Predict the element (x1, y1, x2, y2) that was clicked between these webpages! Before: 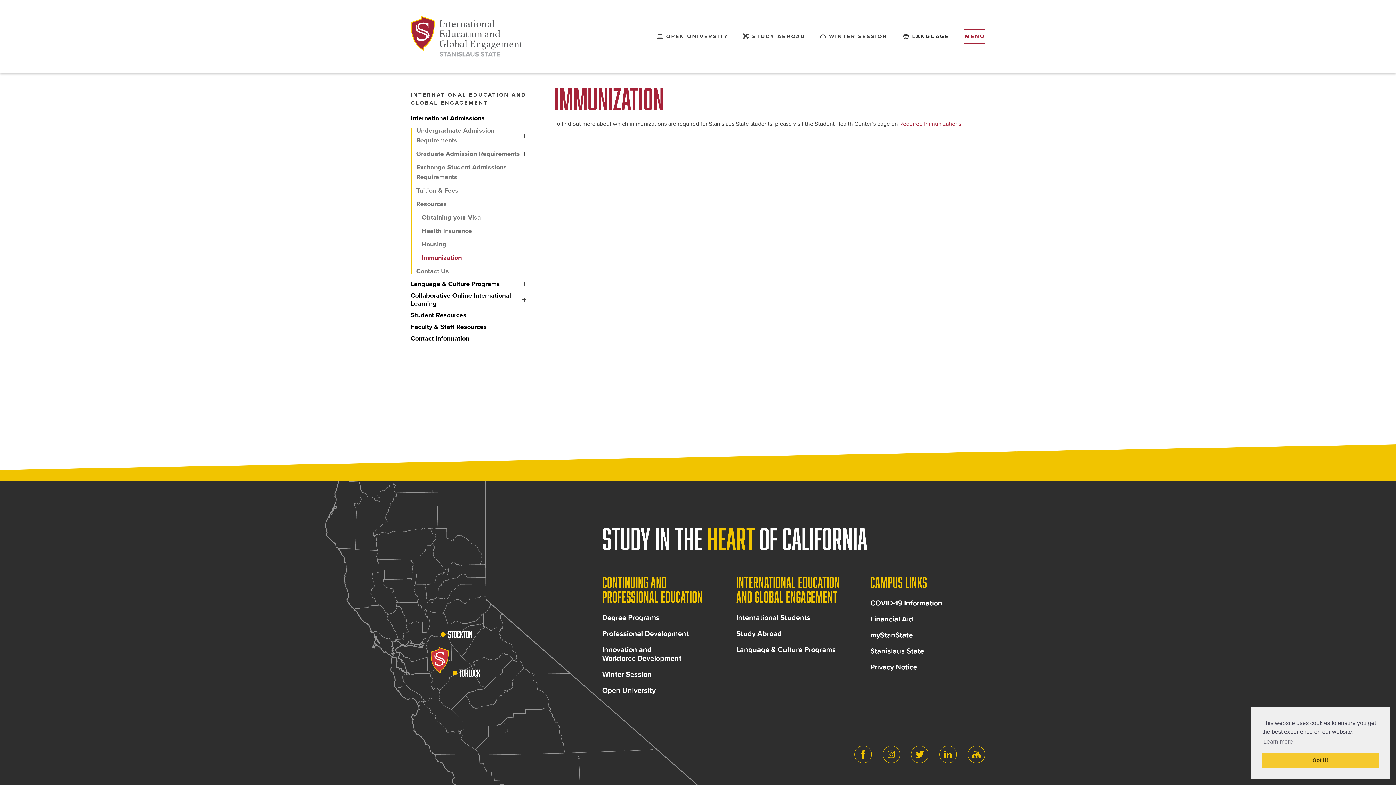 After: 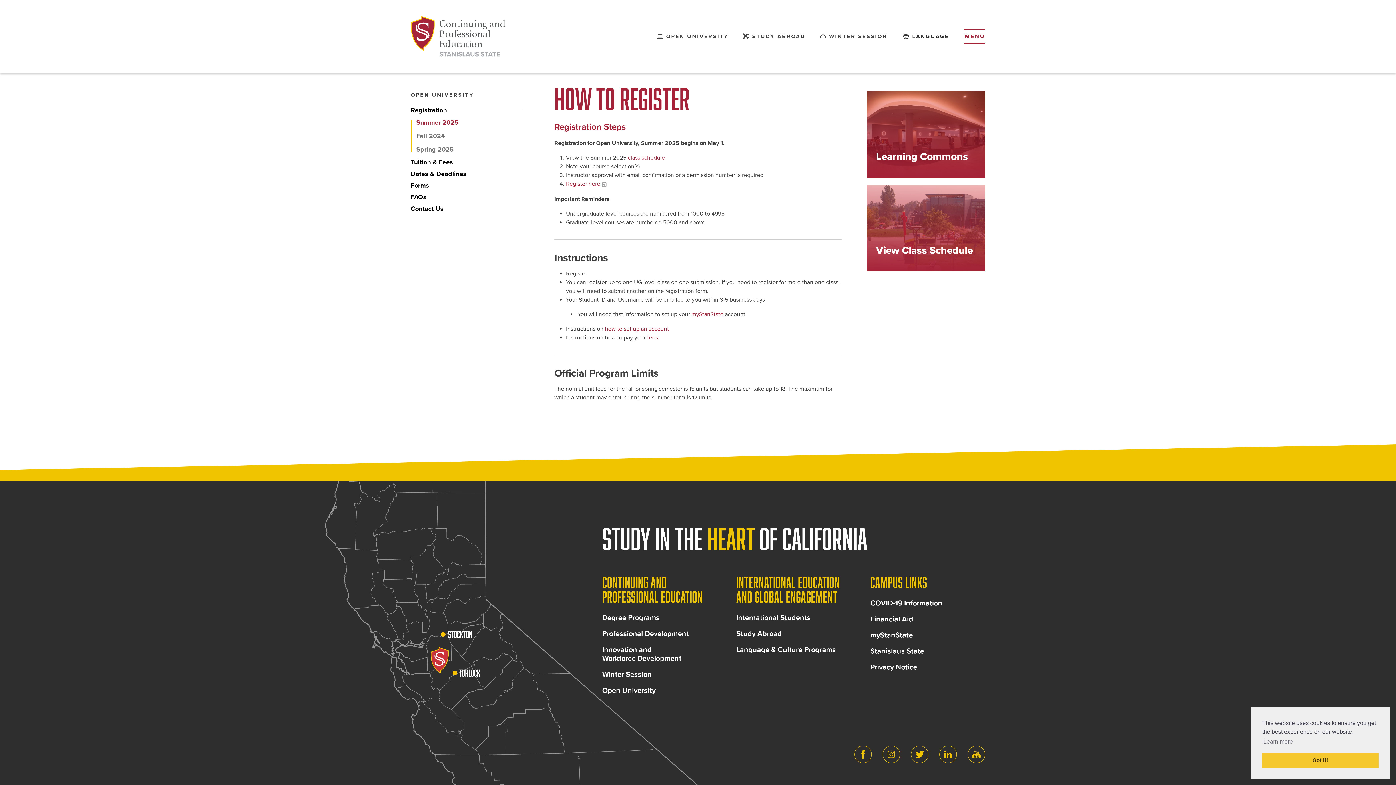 Action: bbox: (666, 29, 728, 43) label: OPEN UNIVERSITY